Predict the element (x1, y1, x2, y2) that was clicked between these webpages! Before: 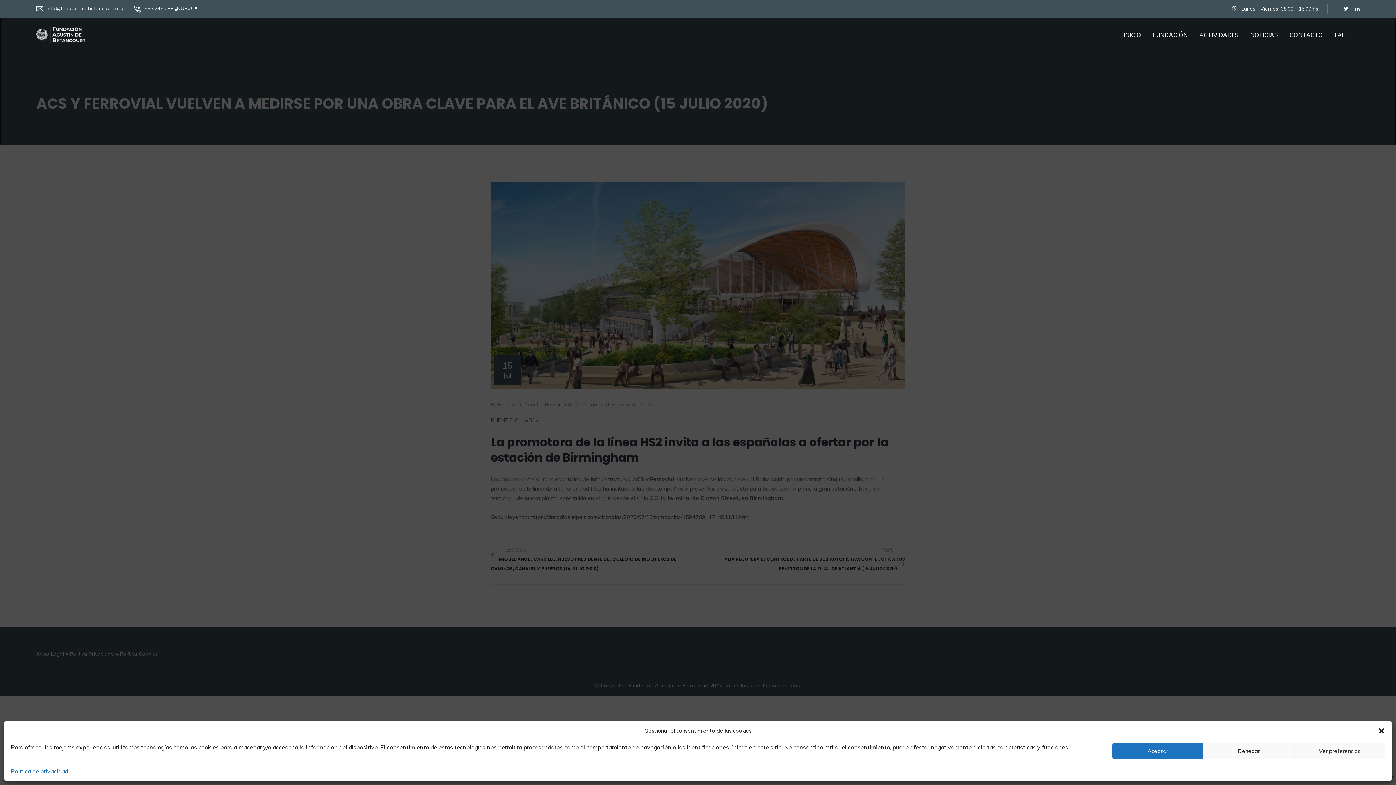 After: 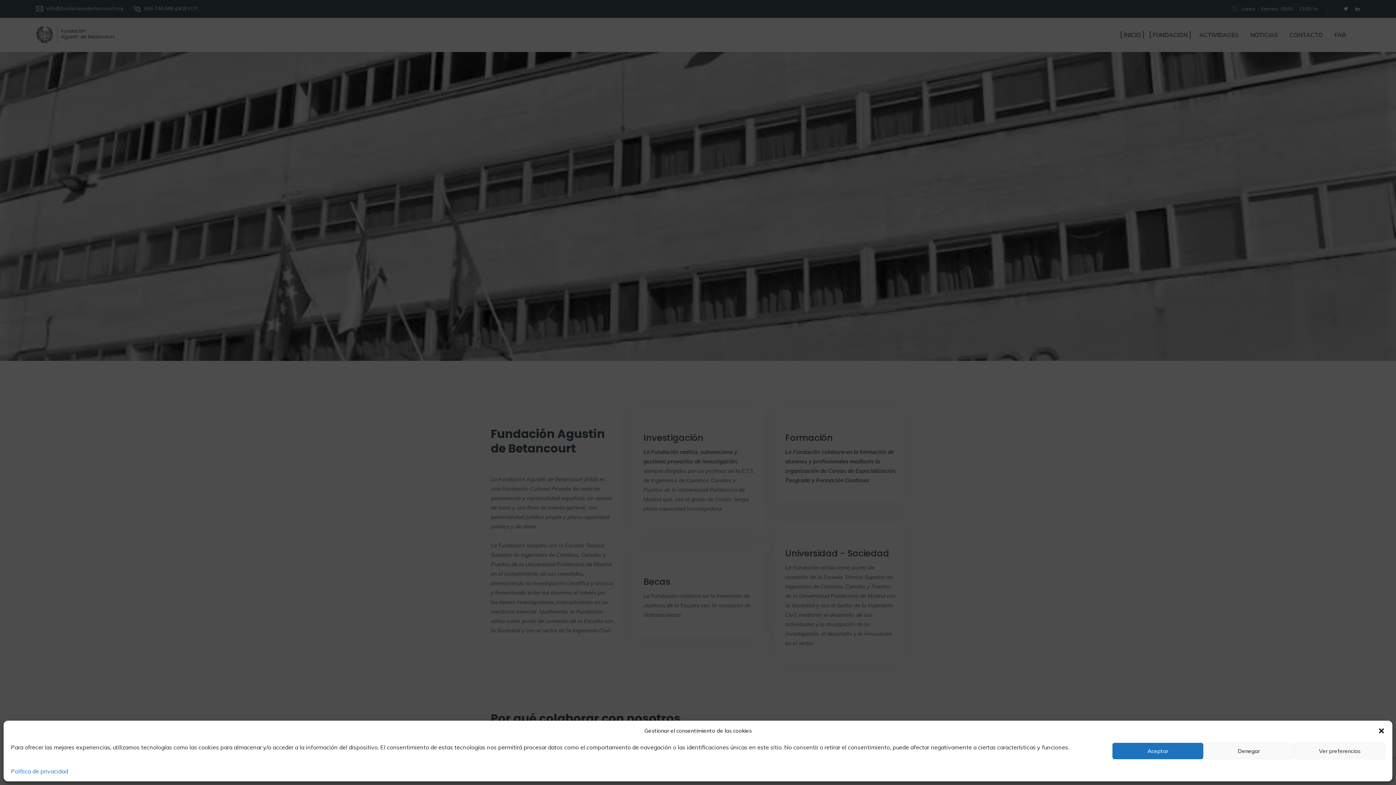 Action: label: FUNDACIÓN bbox: (1153, 17, 1188, 52)